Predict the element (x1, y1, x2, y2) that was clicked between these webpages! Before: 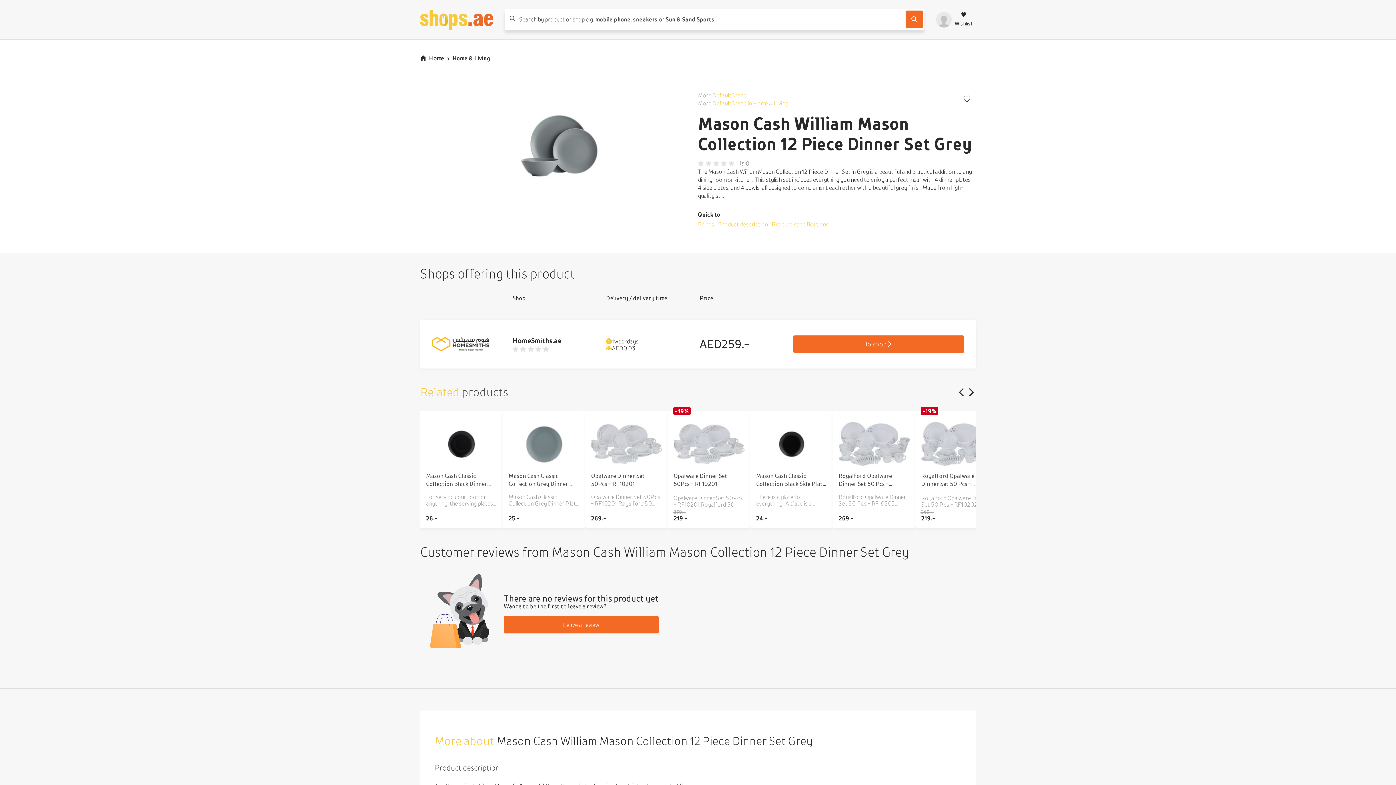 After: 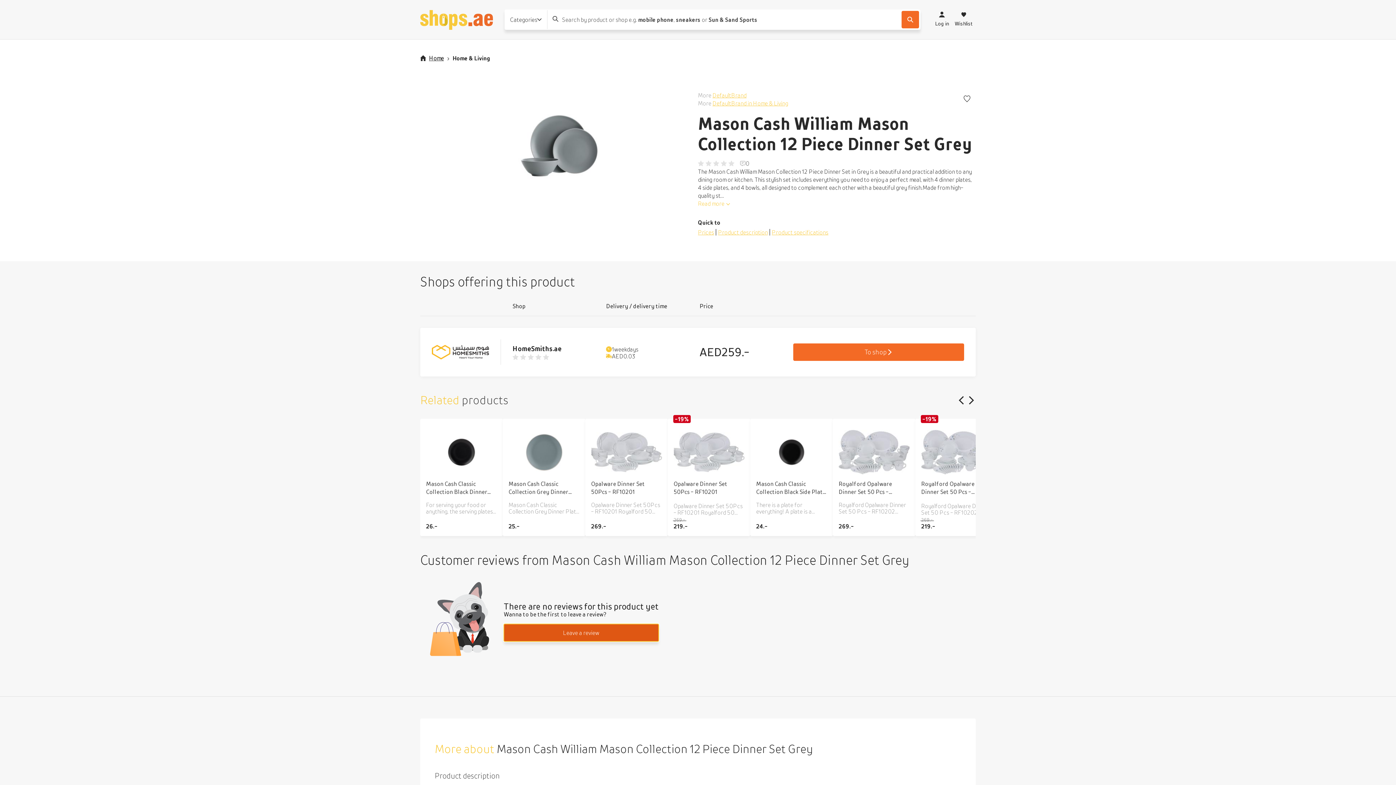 Action: label: Leave a review bbox: (504, 616, 658, 633)